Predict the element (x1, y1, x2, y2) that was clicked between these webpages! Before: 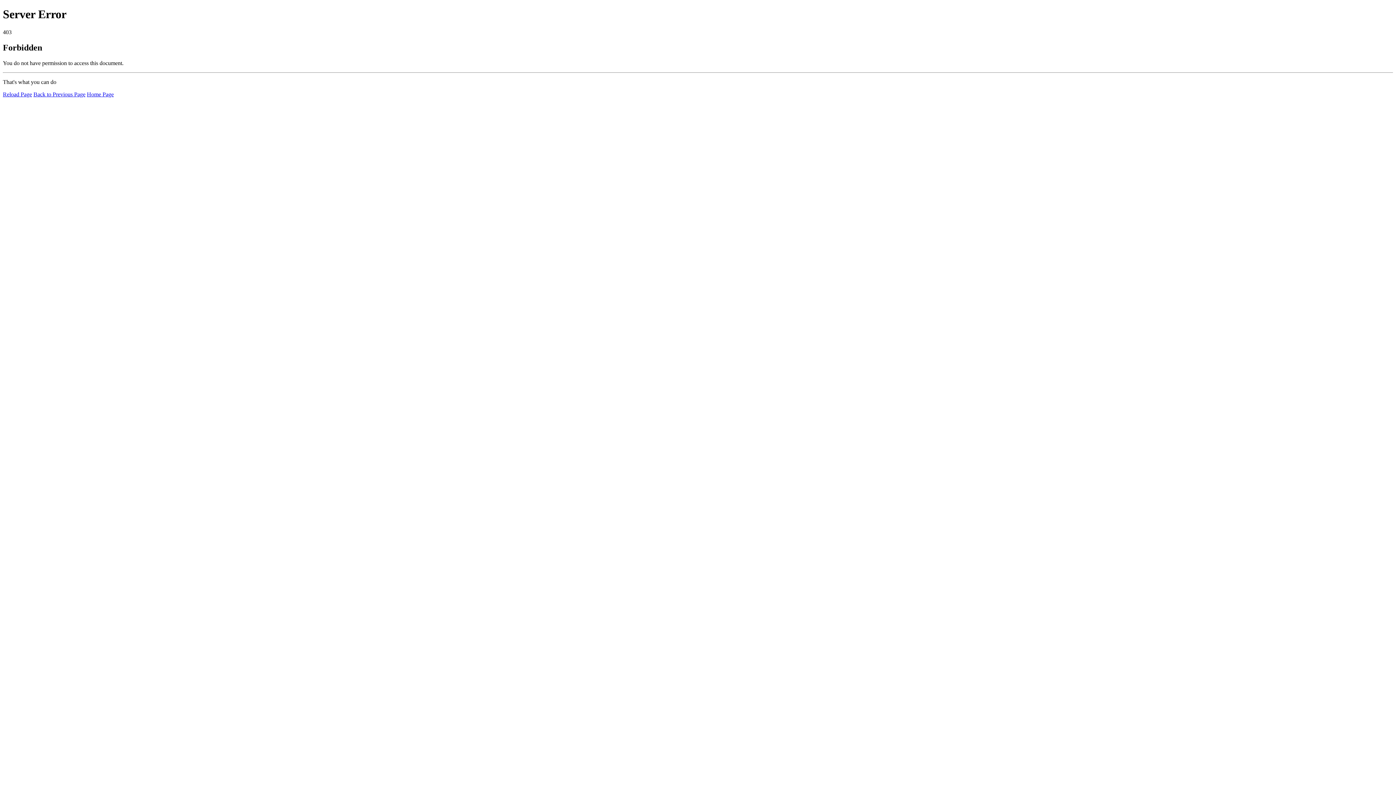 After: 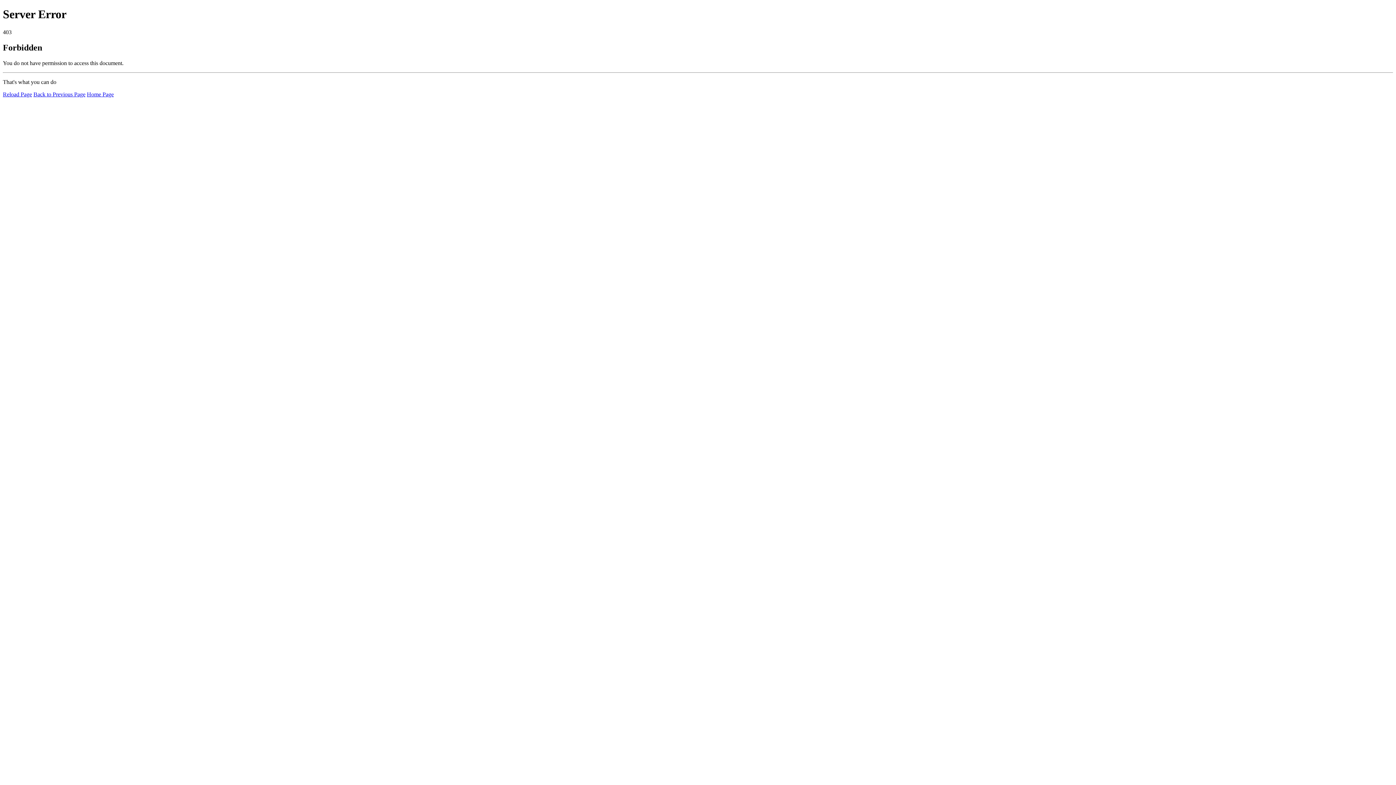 Action: bbox: (86, 91, 113, 97) label: Home Page